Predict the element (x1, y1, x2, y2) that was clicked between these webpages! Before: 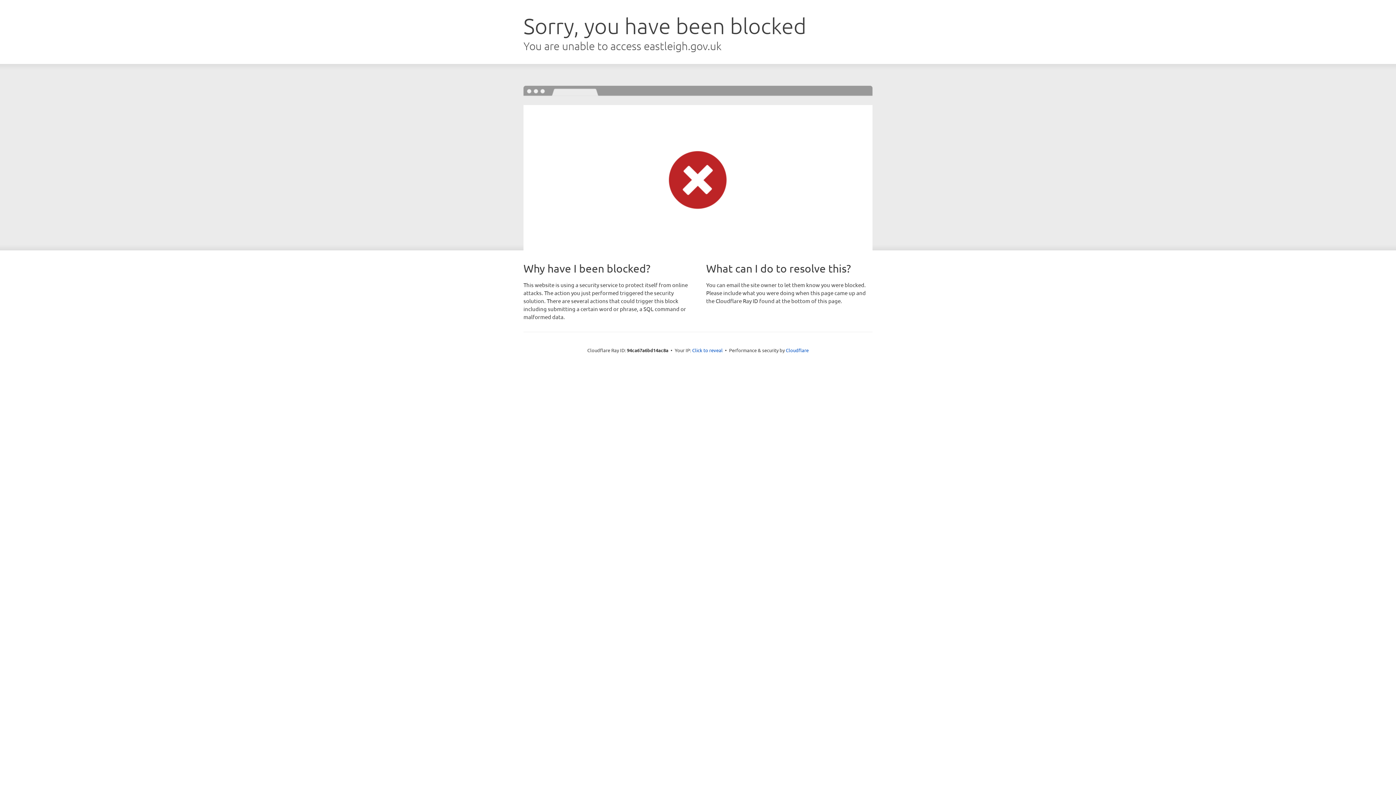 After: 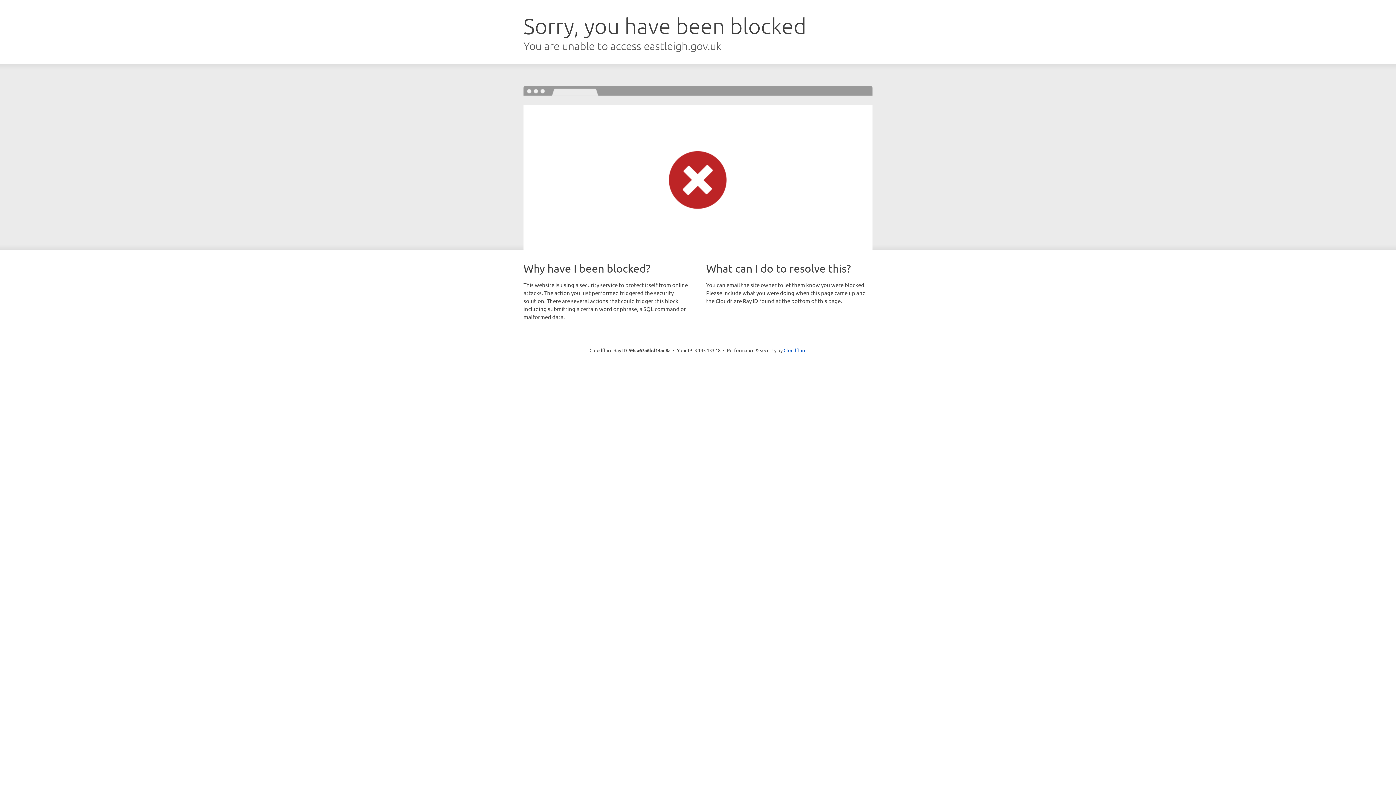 Action: label: Click to reveal bbox: (692, 346, 722, 353)